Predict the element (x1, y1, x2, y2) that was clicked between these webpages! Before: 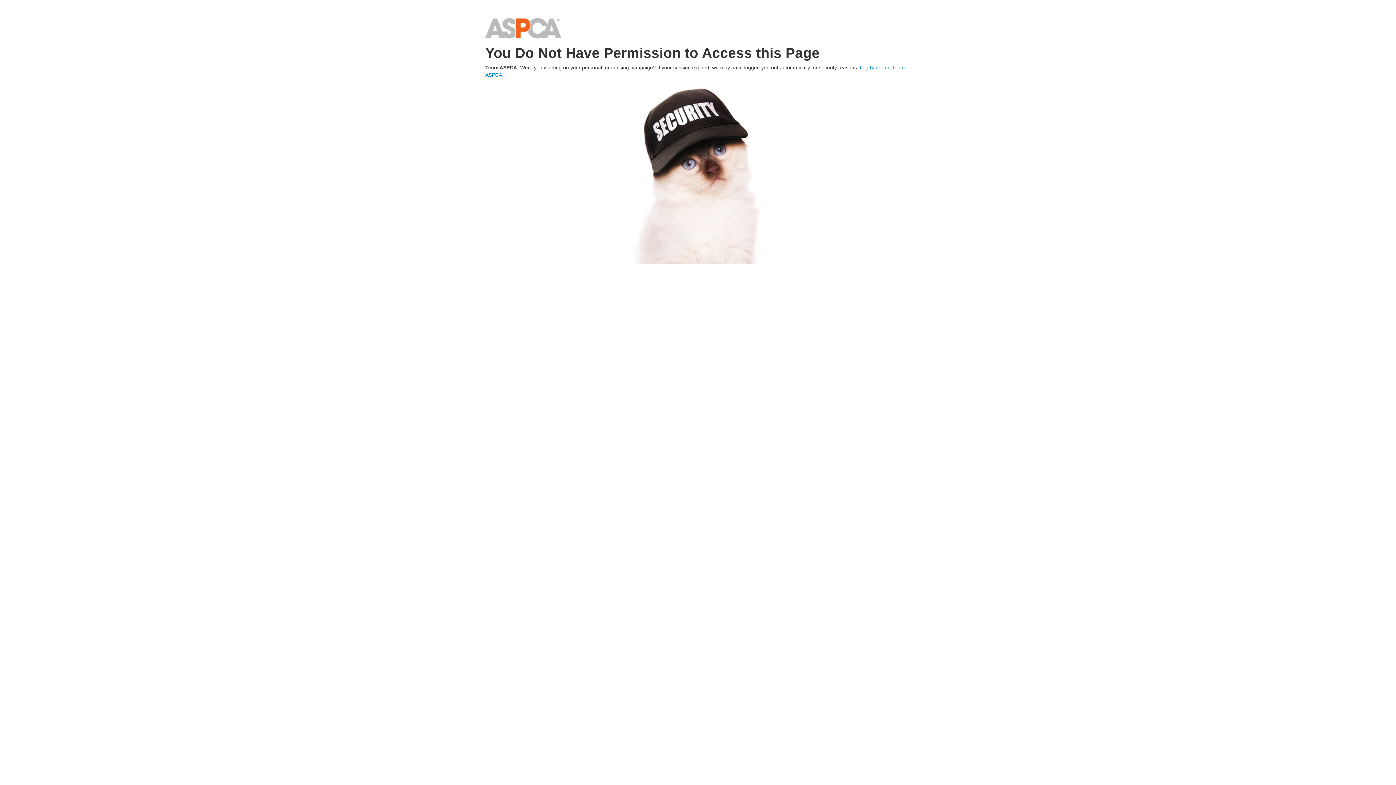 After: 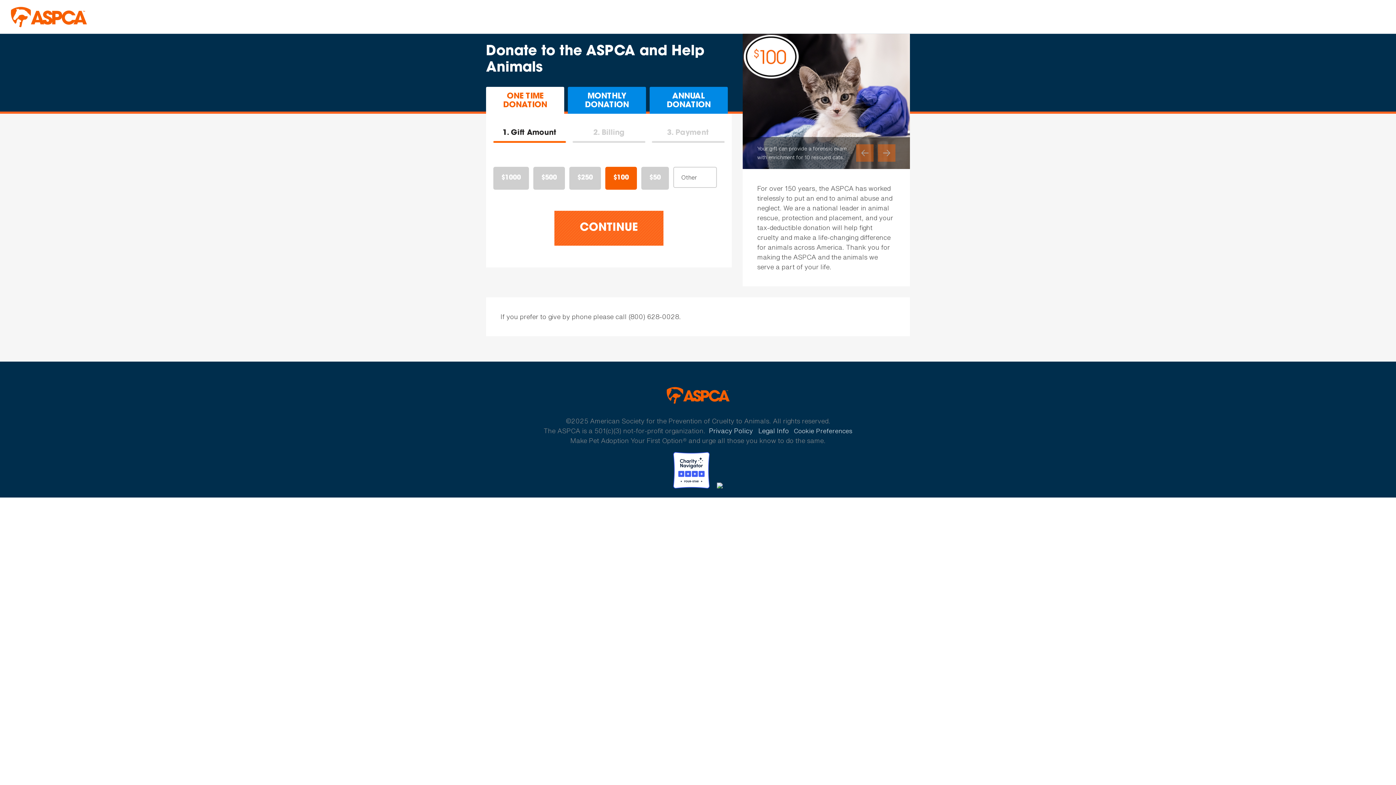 Action: bbox: (485, 24, 561, 30) label: Home